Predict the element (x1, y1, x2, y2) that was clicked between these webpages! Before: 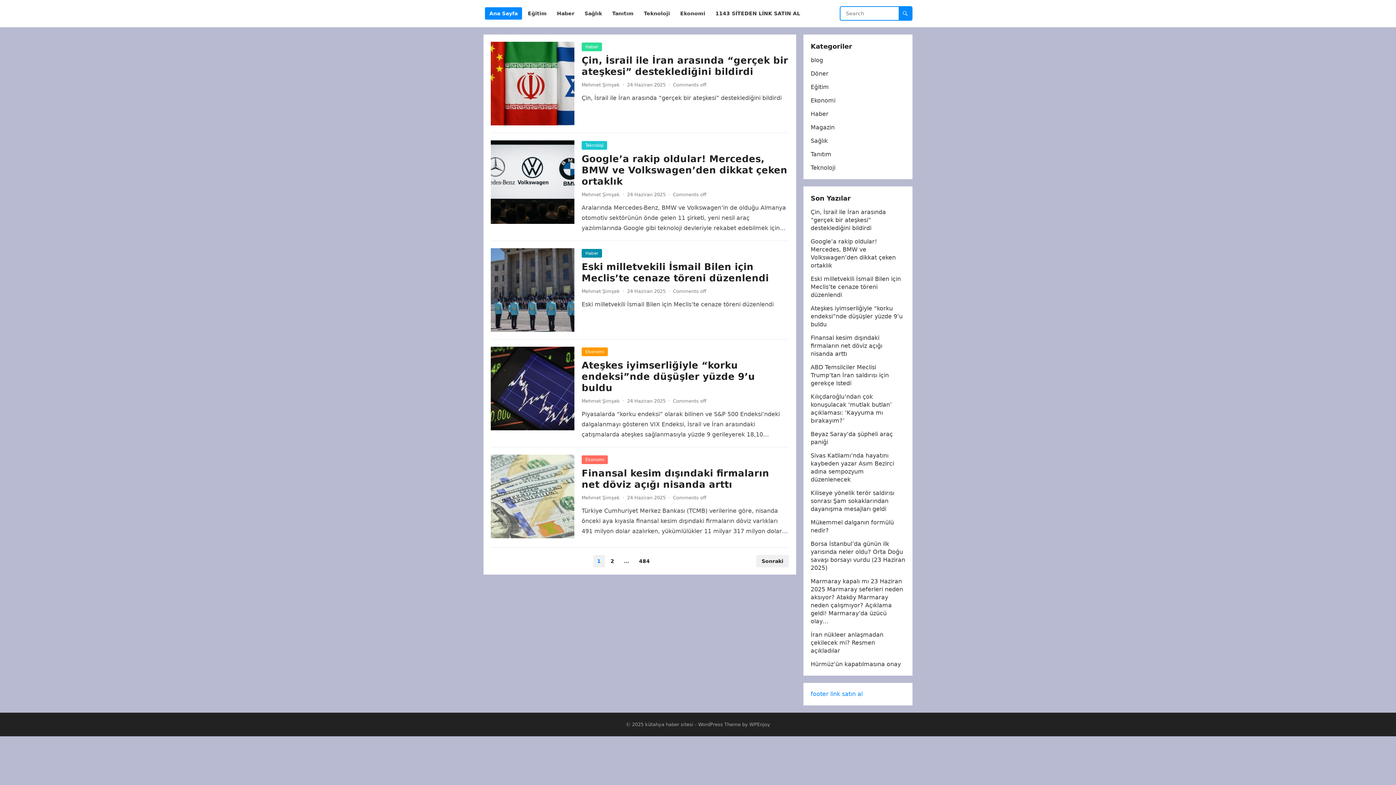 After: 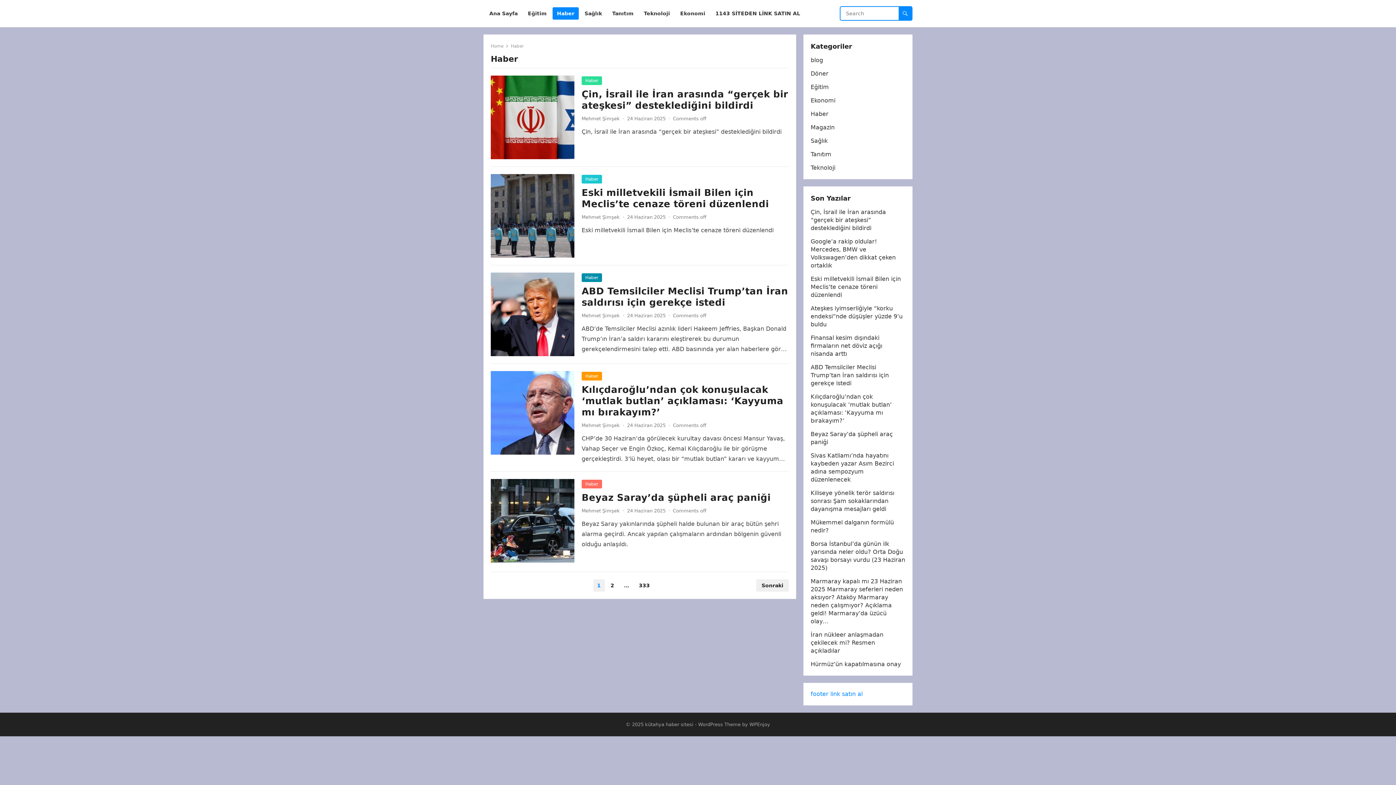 Action: bbox: (552, 0, 578, 27) label: Haber